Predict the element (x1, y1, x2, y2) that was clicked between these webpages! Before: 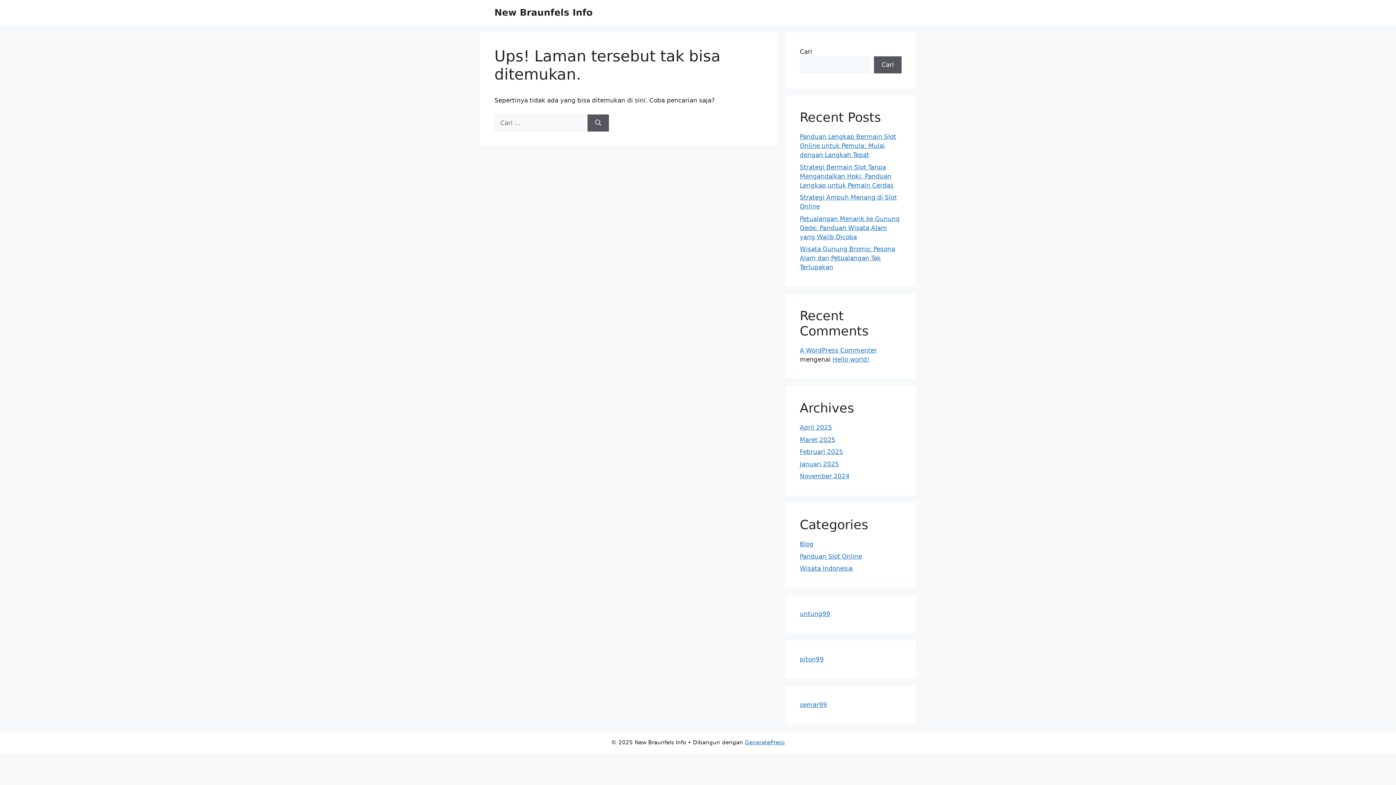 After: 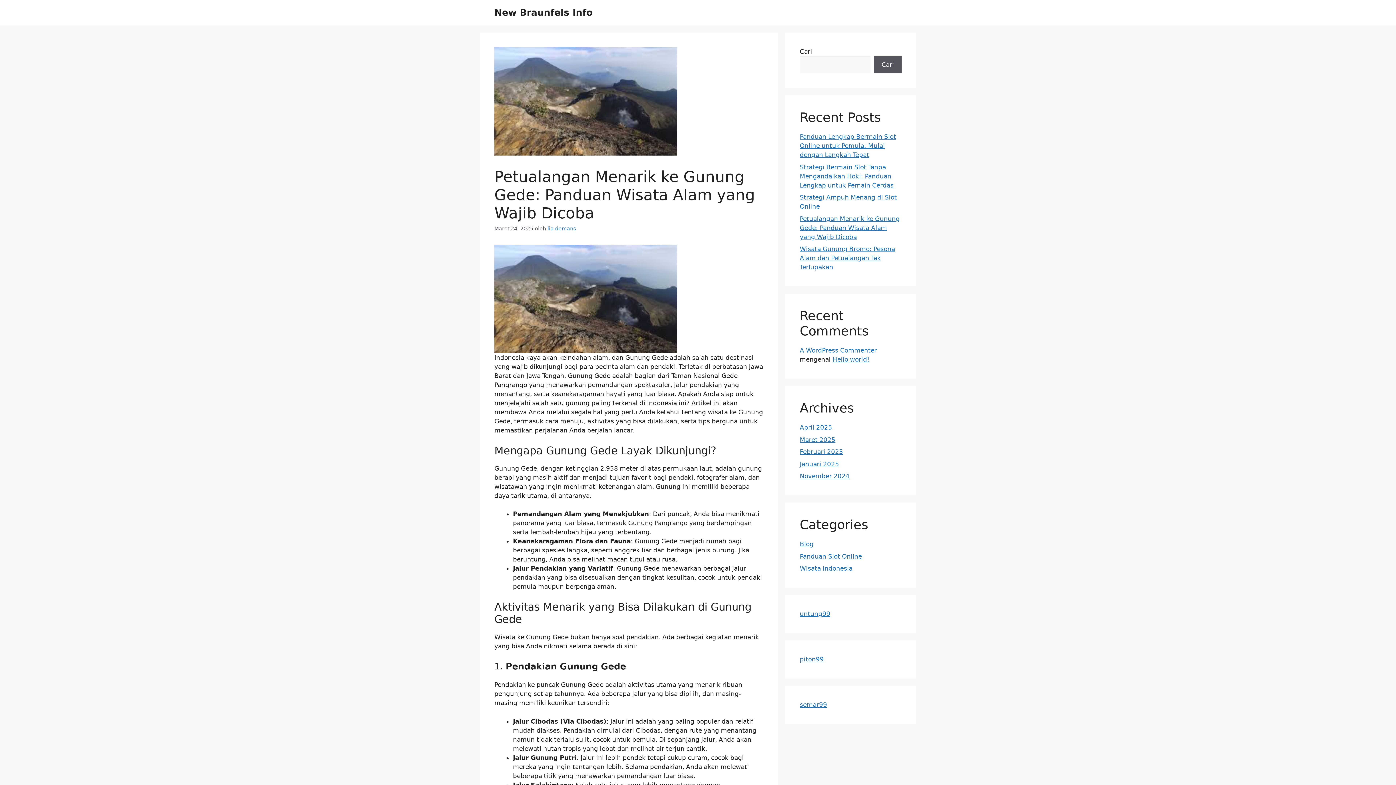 Action: bbox: (800, 215, 900, 240) label: Petualangan Menarik ke Gunung Gede: Panduan Wisata Alam yang Wajib Dicoba